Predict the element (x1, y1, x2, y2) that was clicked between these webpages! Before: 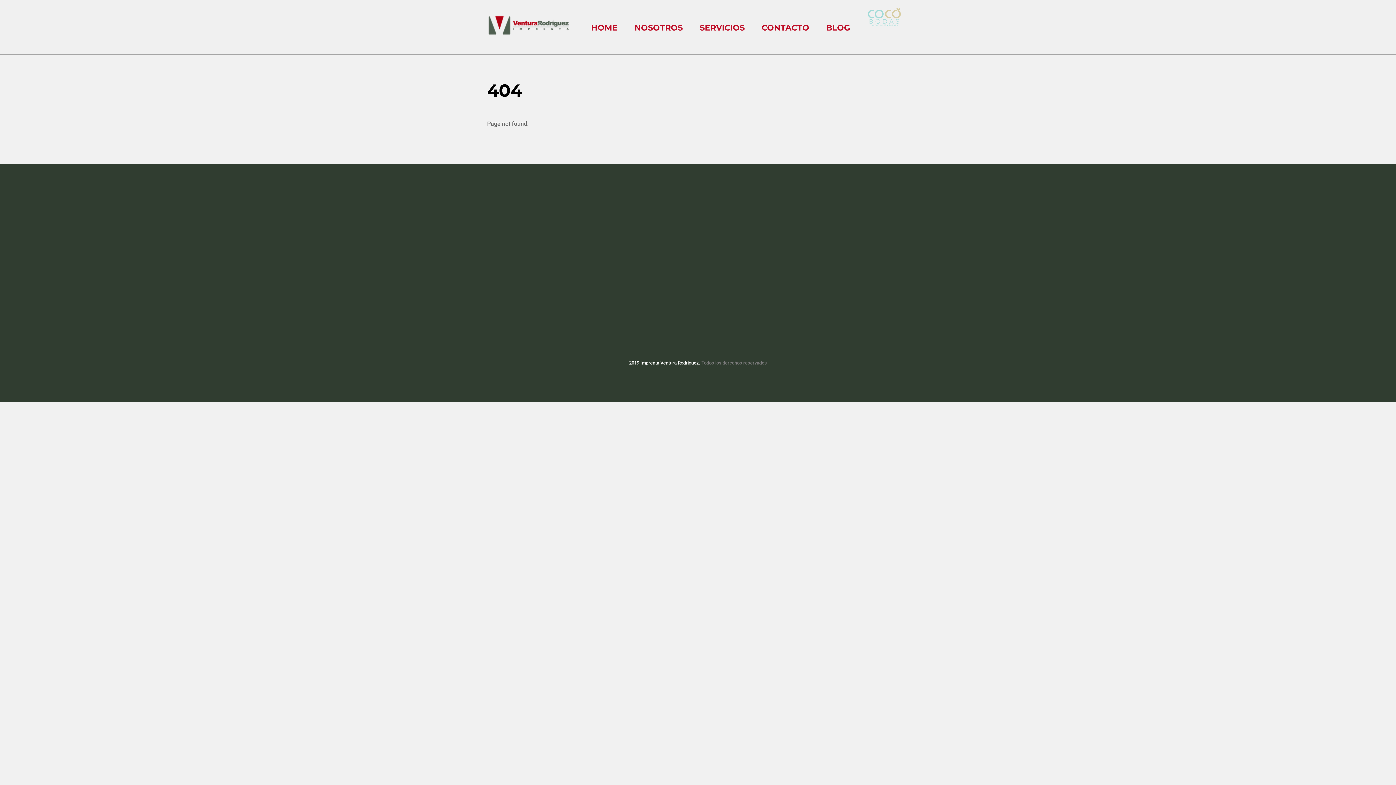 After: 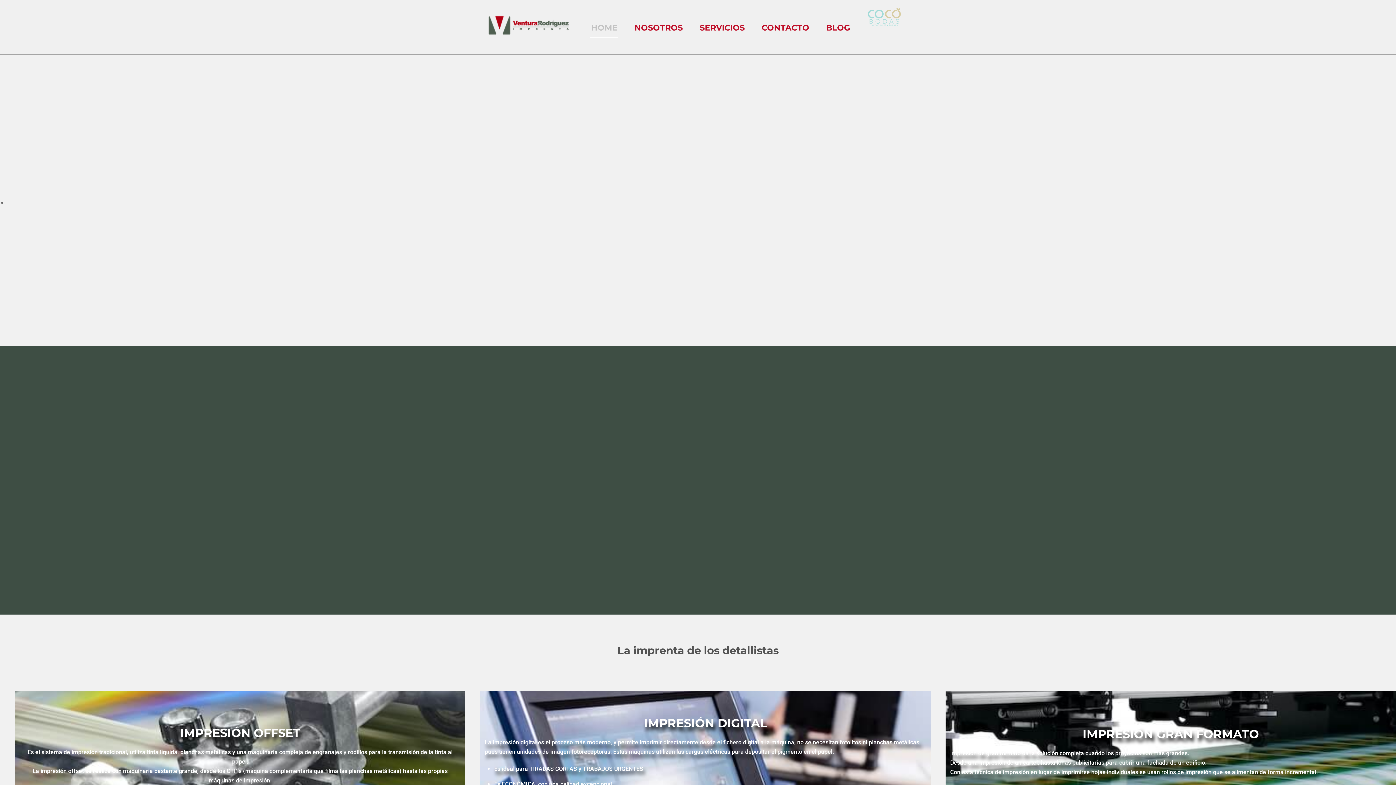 Action: label: HOME bbox: (590, 17, 618, 38)